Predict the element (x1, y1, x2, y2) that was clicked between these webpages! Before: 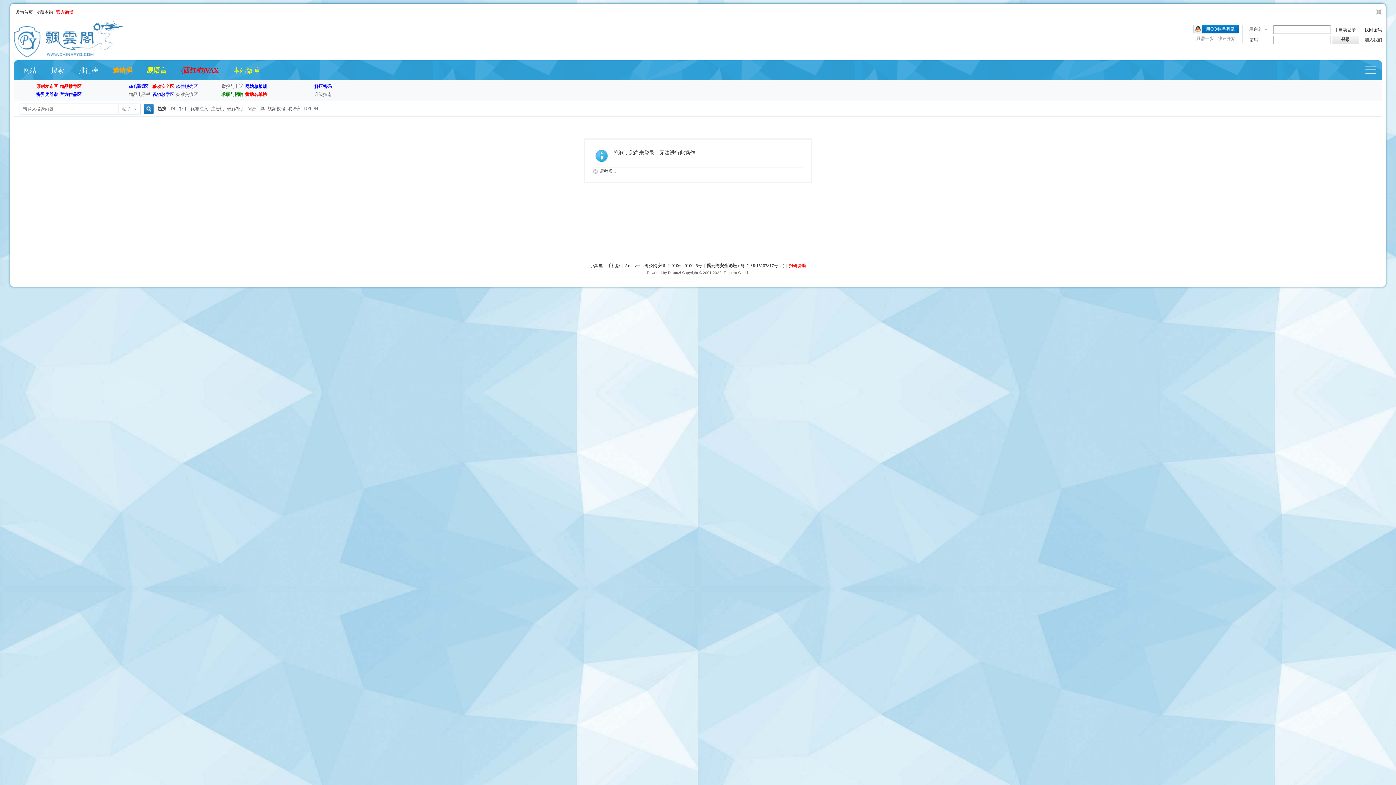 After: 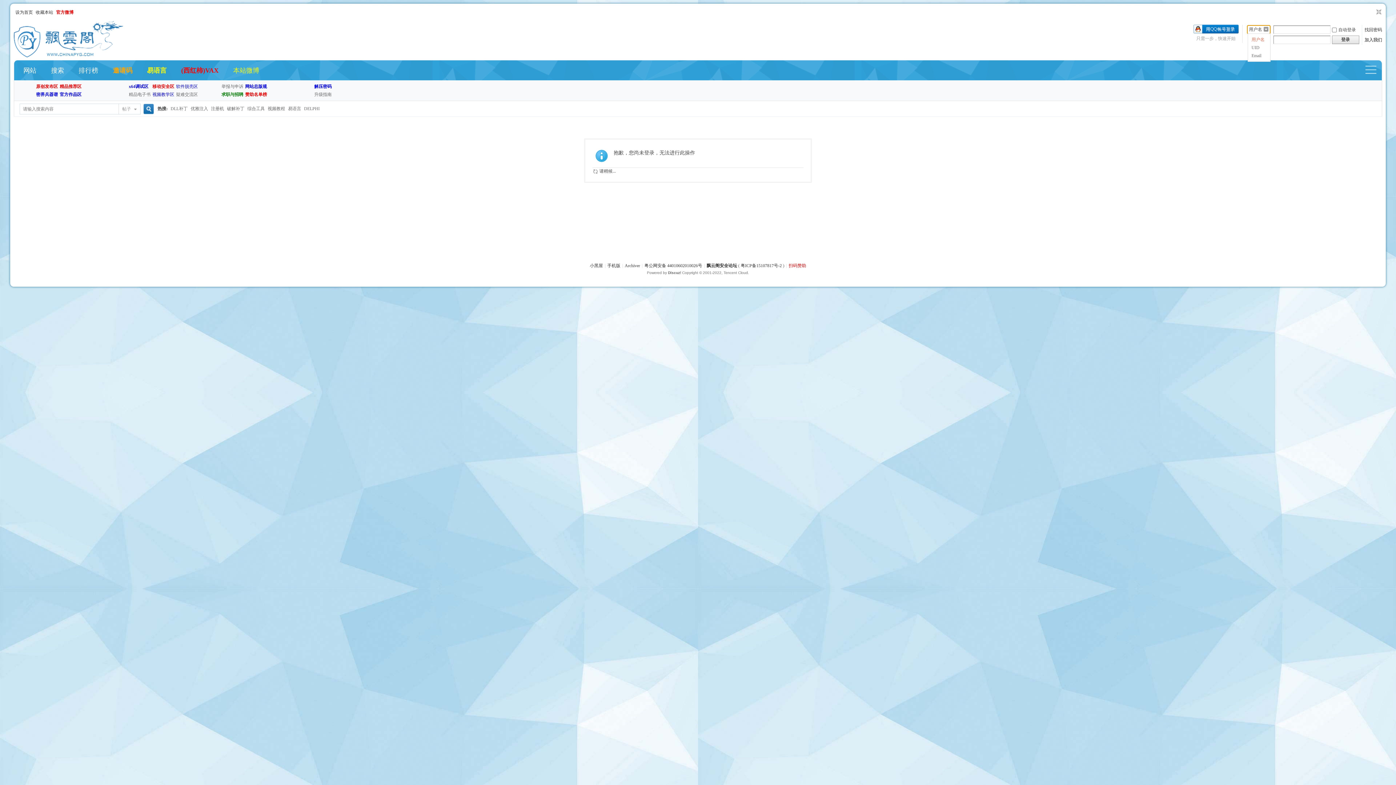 Action: label: 用户名 bbox: (1247, 25, 1270, 33)